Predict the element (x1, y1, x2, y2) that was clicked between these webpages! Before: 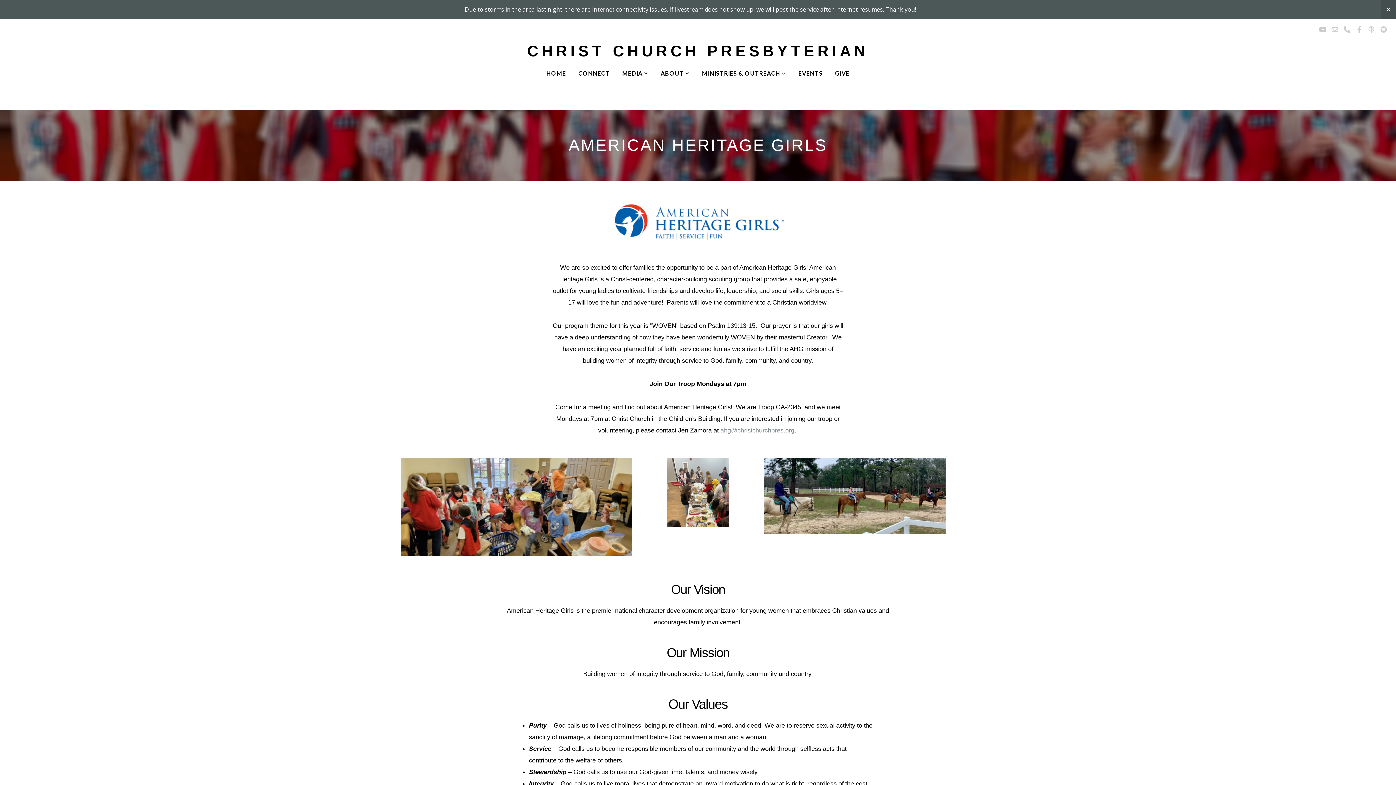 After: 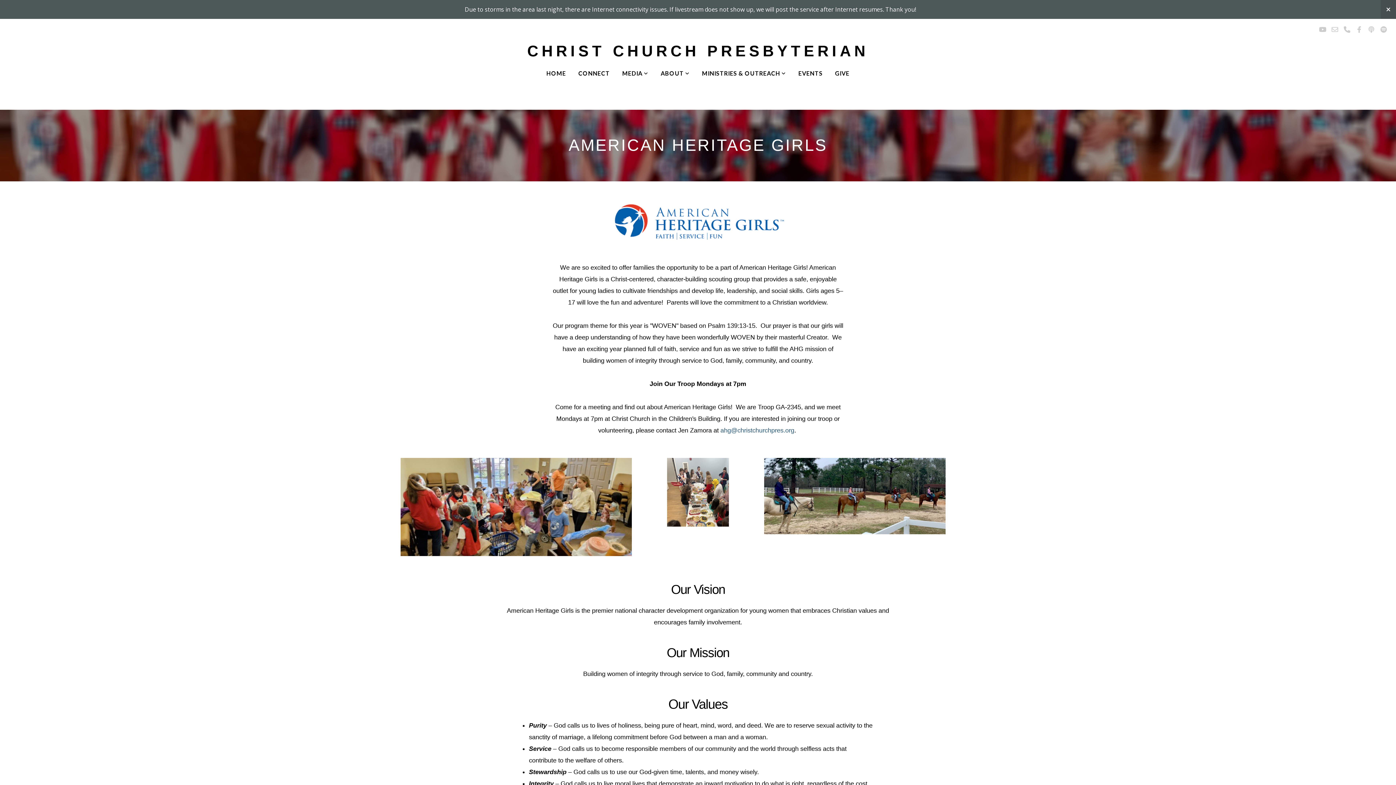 Action: label: ahg@christchurchpres.org bbox: (720, 426, 794, 434)